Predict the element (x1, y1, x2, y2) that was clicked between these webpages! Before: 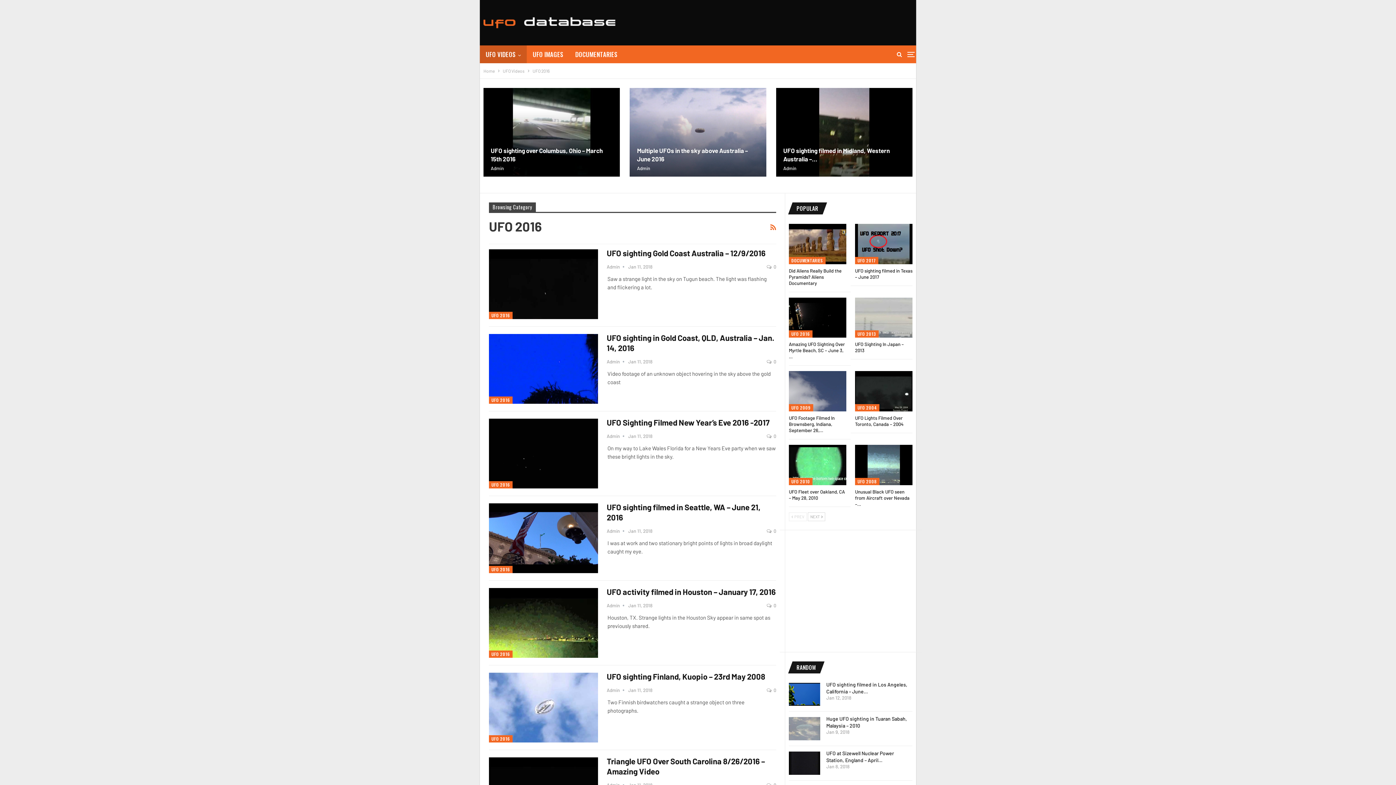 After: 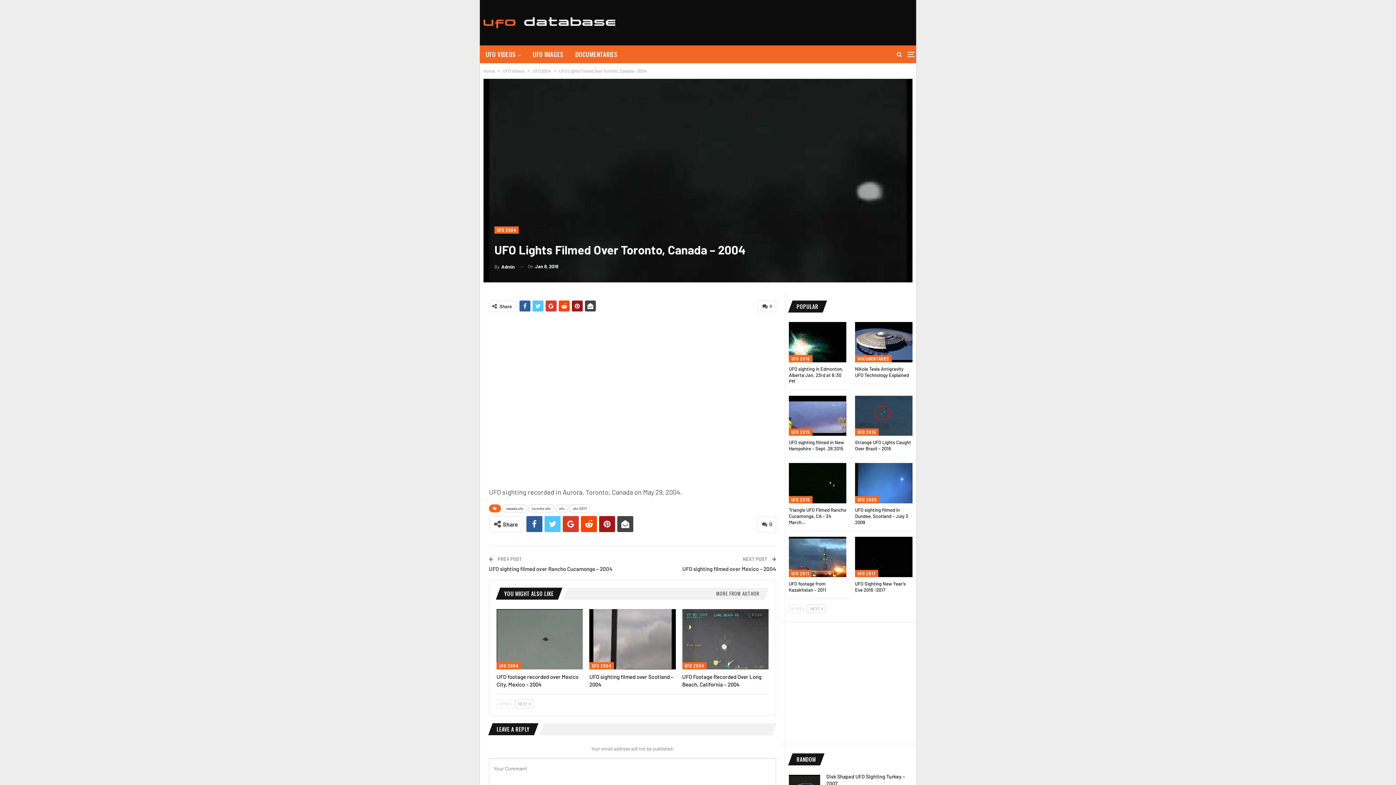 Action: bbox: (855, 415, 903, 427) label: UFO Lights Filmed Over Toronto, Canada – 2004